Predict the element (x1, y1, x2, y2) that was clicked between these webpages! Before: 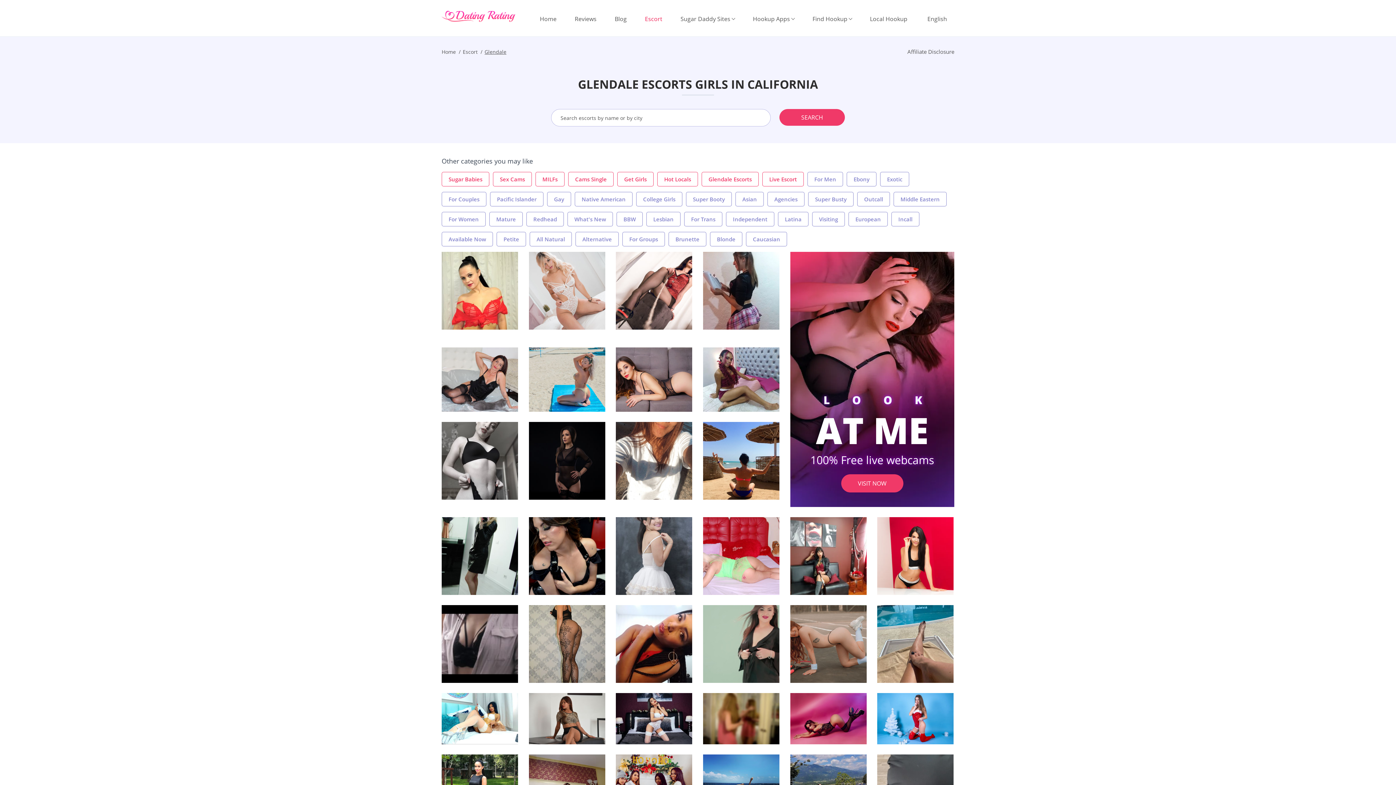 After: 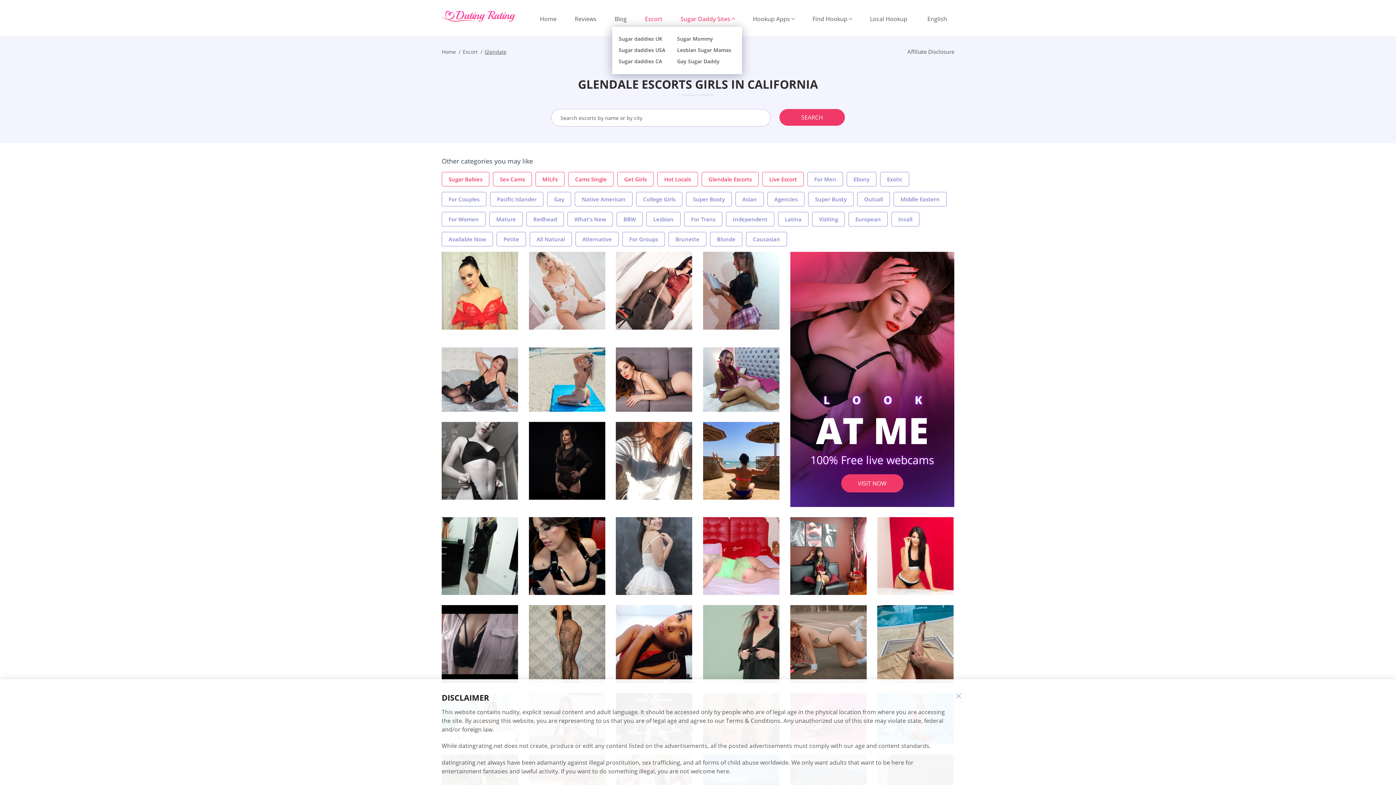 Action: bbox: (673, 14, 742, 23) label: Sugar Daddy Sites